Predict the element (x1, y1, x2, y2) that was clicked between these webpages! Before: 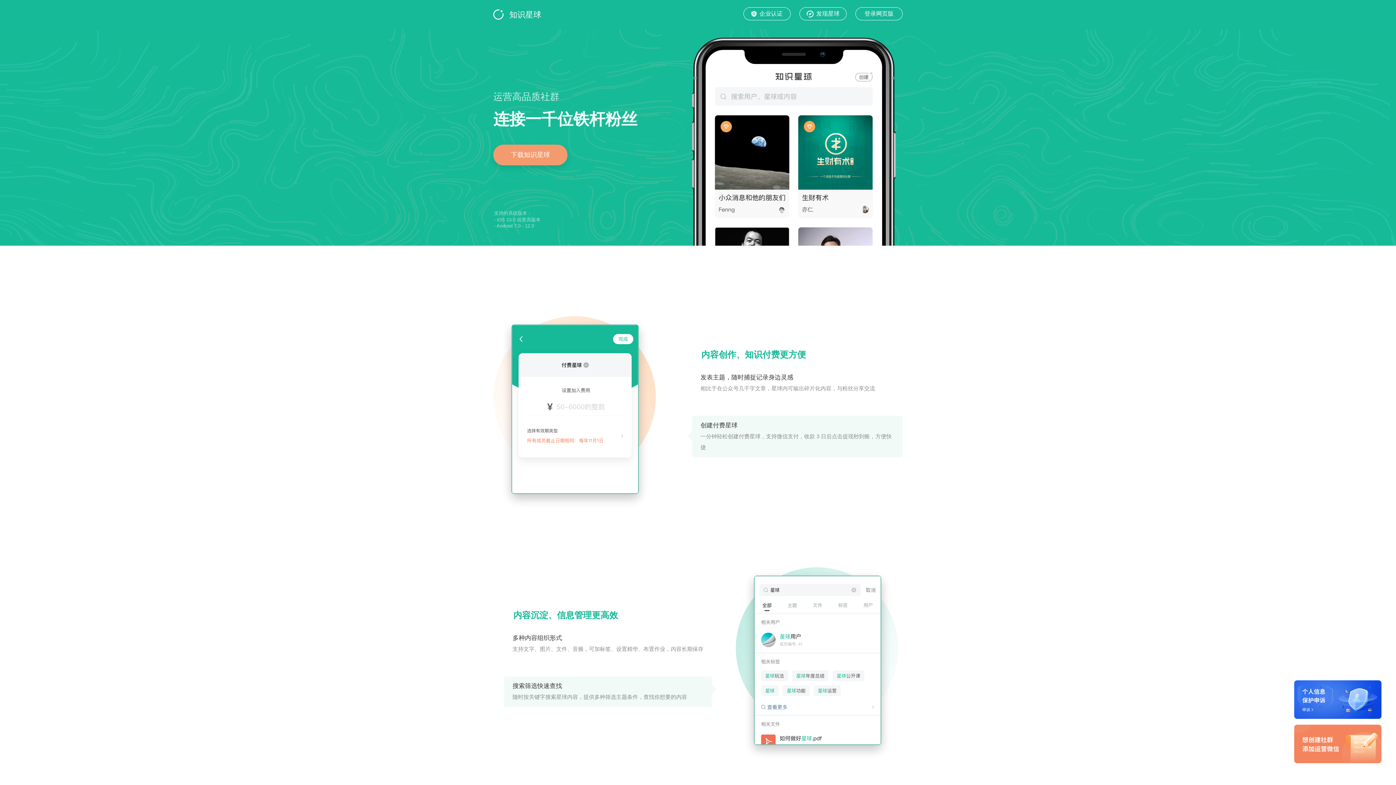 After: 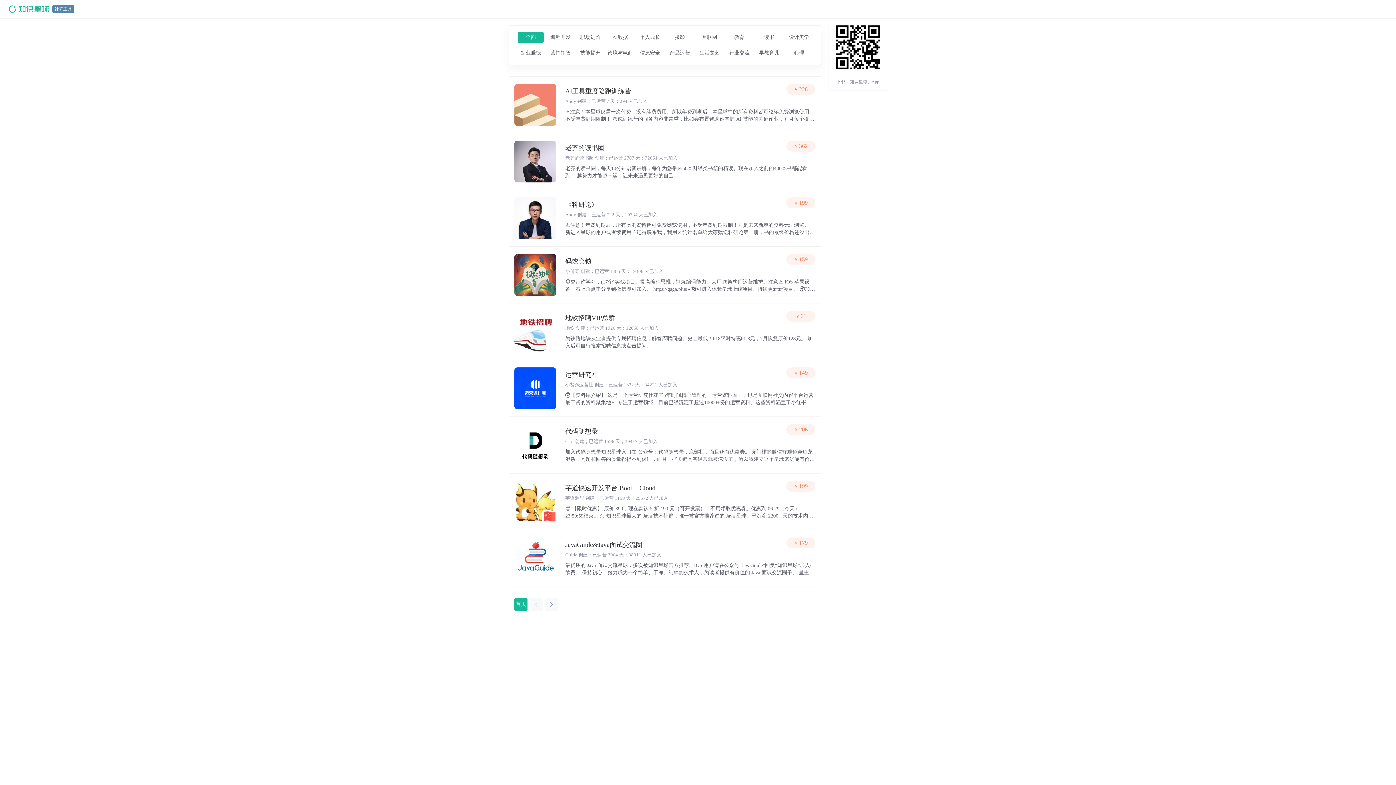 Action: bbox: (799, 7, 846, 20) label: 发现星球